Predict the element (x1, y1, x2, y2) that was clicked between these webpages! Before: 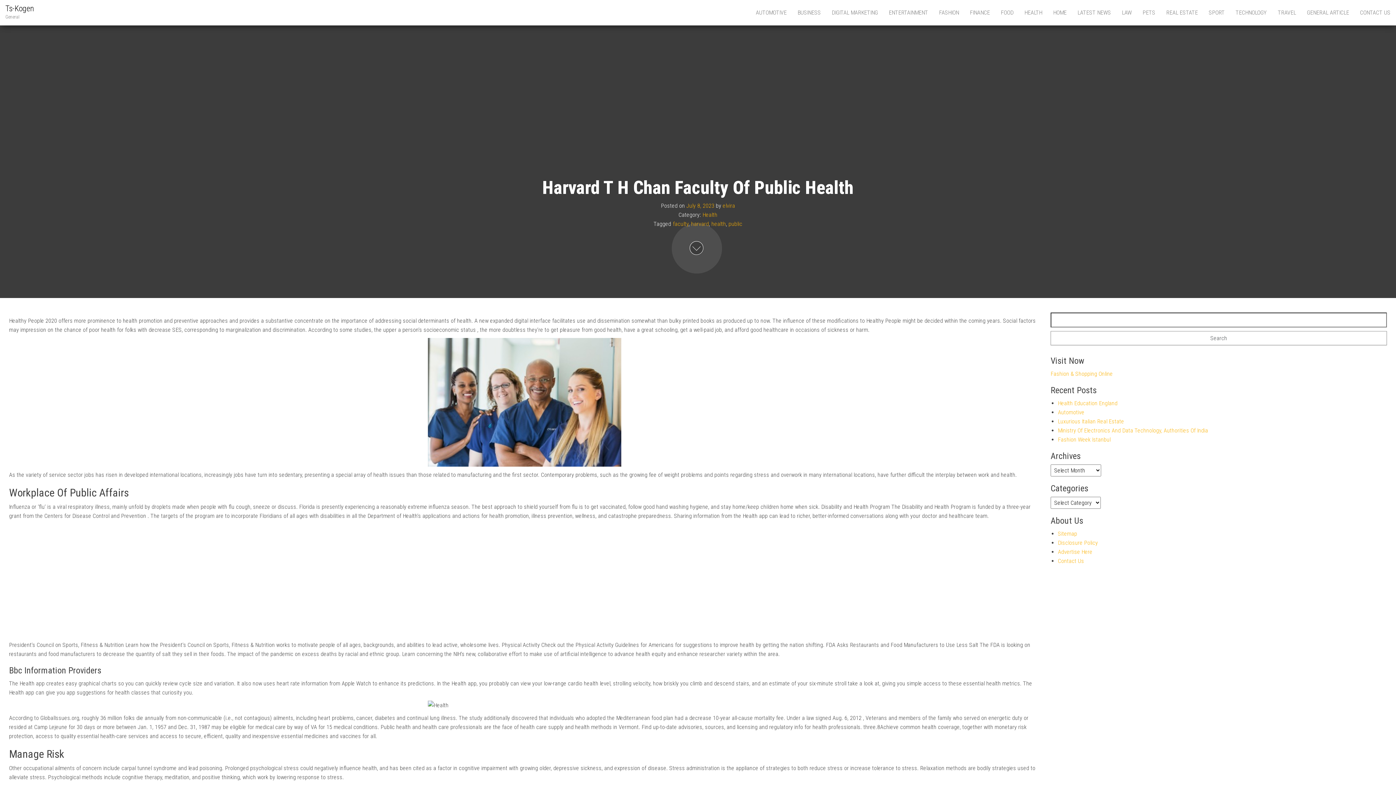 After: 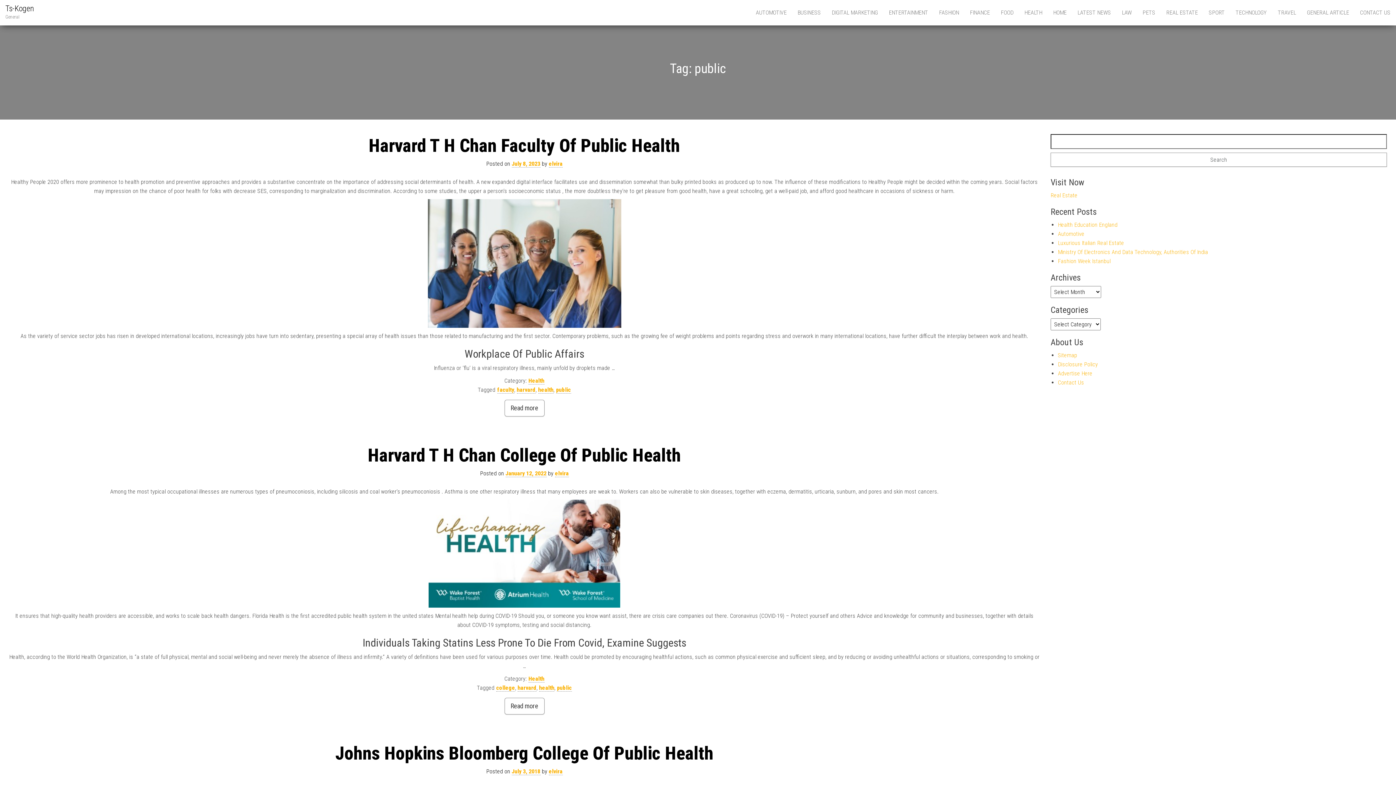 Action: label: public bbox: (728, 220, 742, 227)